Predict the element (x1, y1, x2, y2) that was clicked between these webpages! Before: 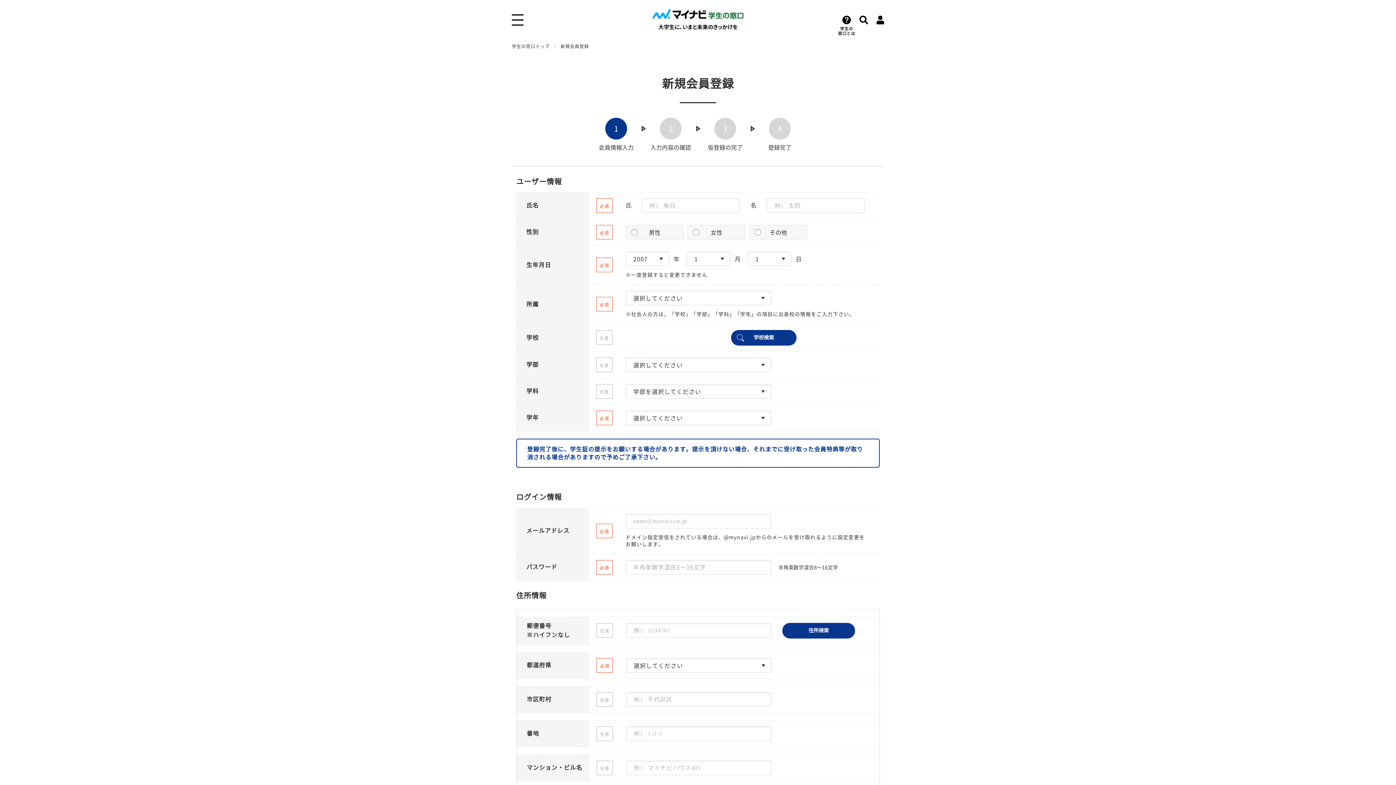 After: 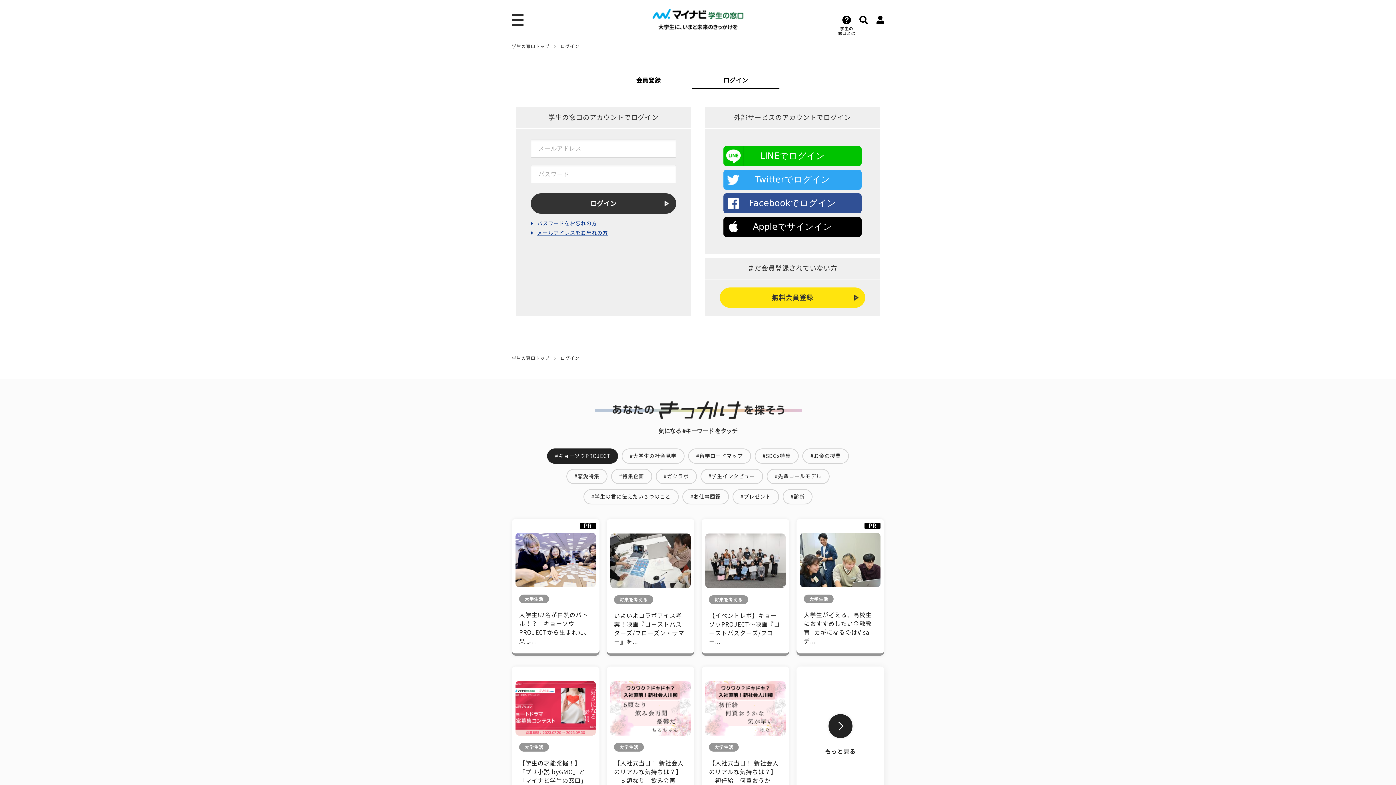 Action: bbox: (876, 15, 884, 24)